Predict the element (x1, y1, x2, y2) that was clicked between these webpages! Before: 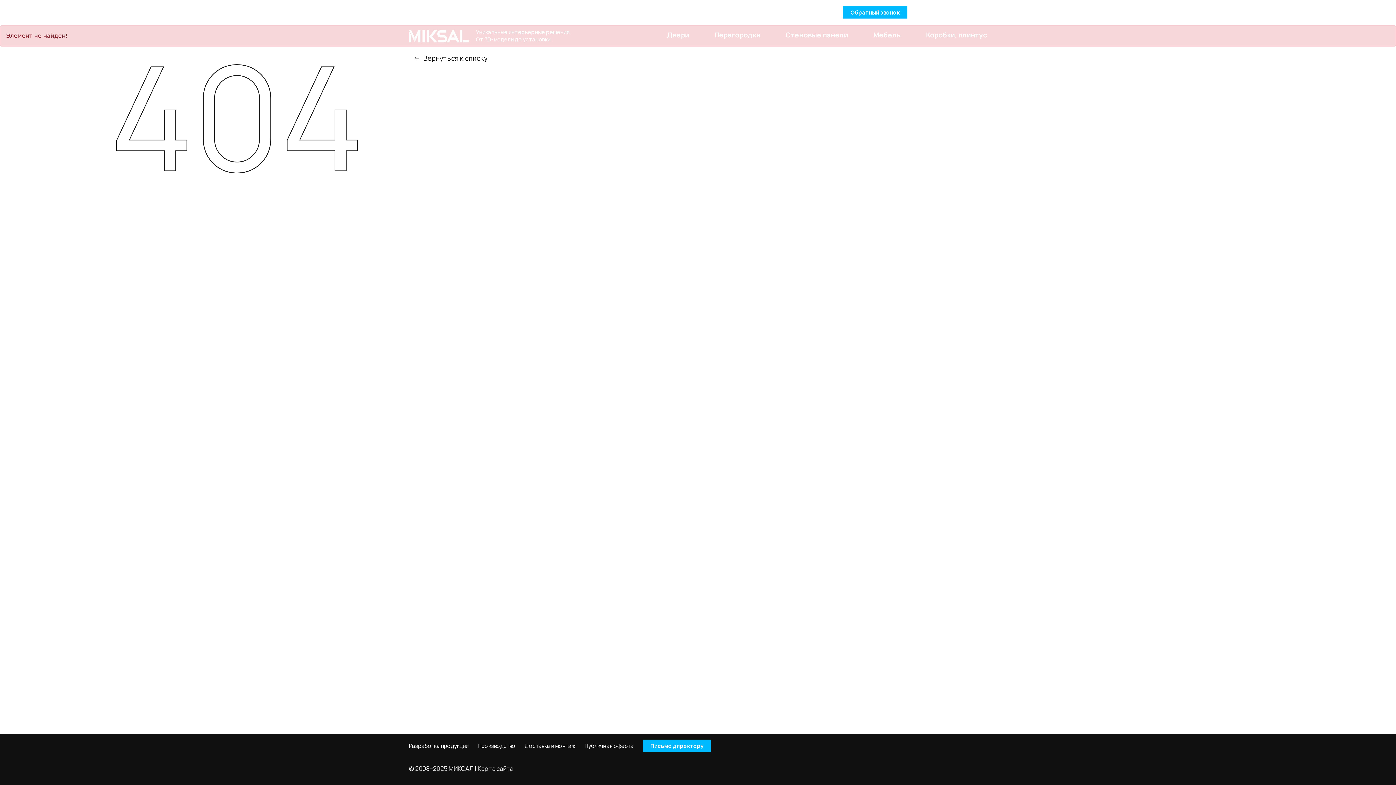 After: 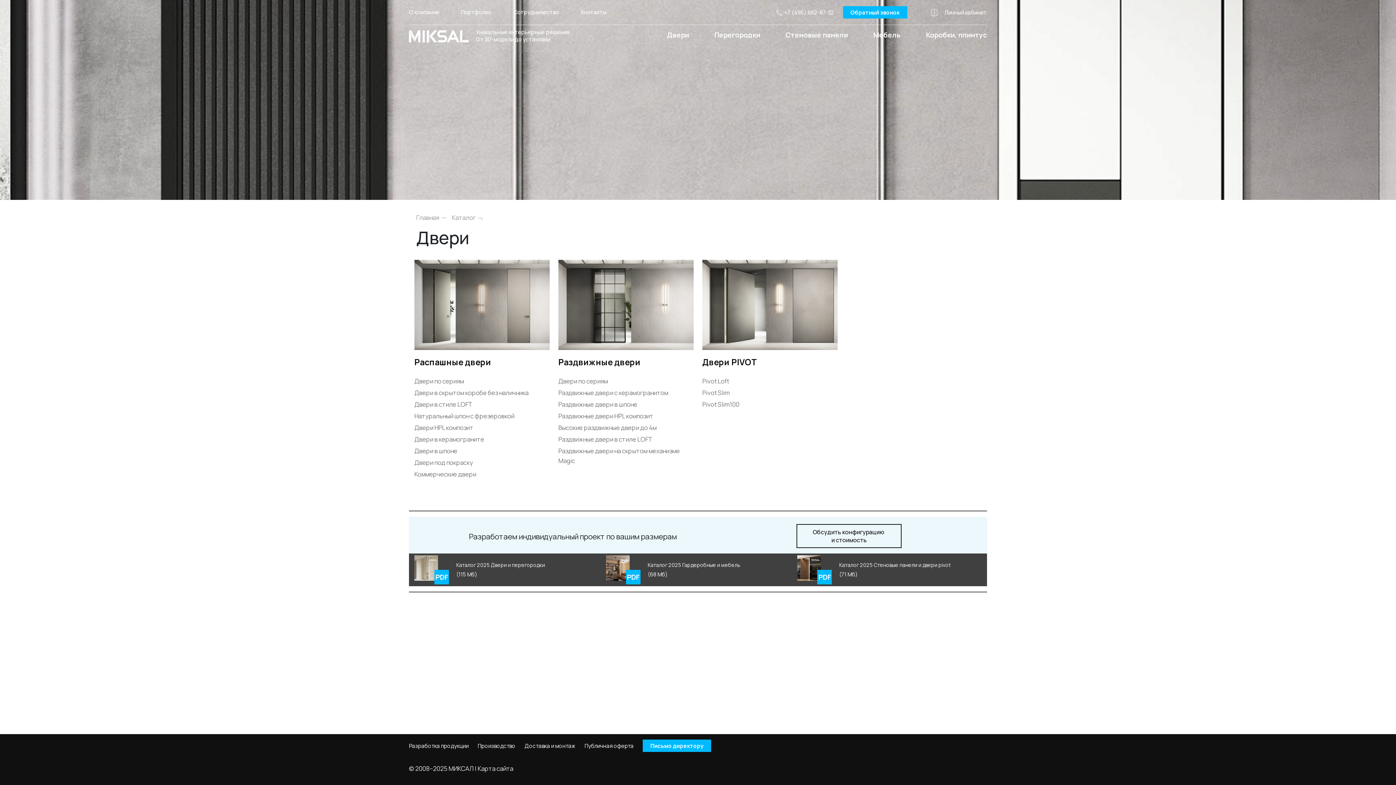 Action: label: Двери bbox: (667, 29, 689, 42)